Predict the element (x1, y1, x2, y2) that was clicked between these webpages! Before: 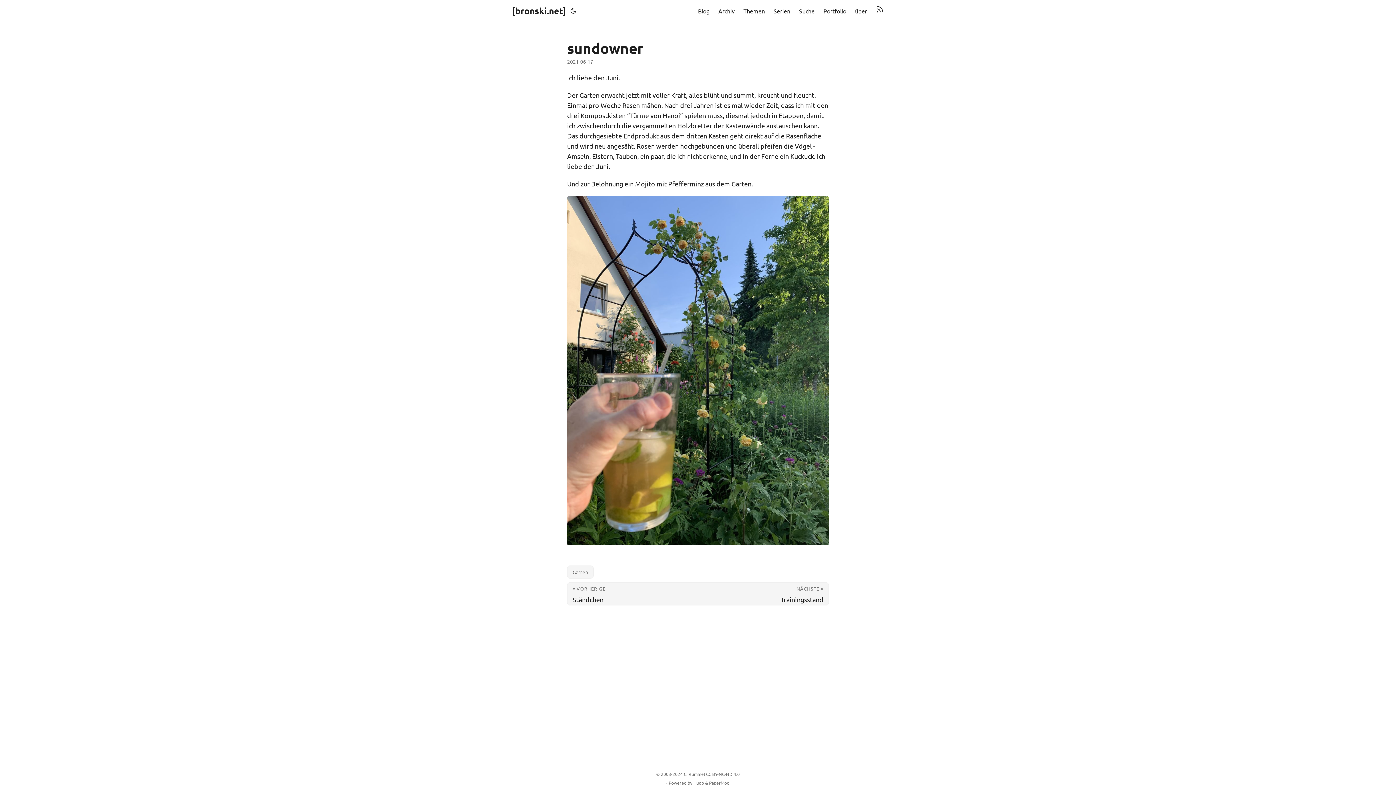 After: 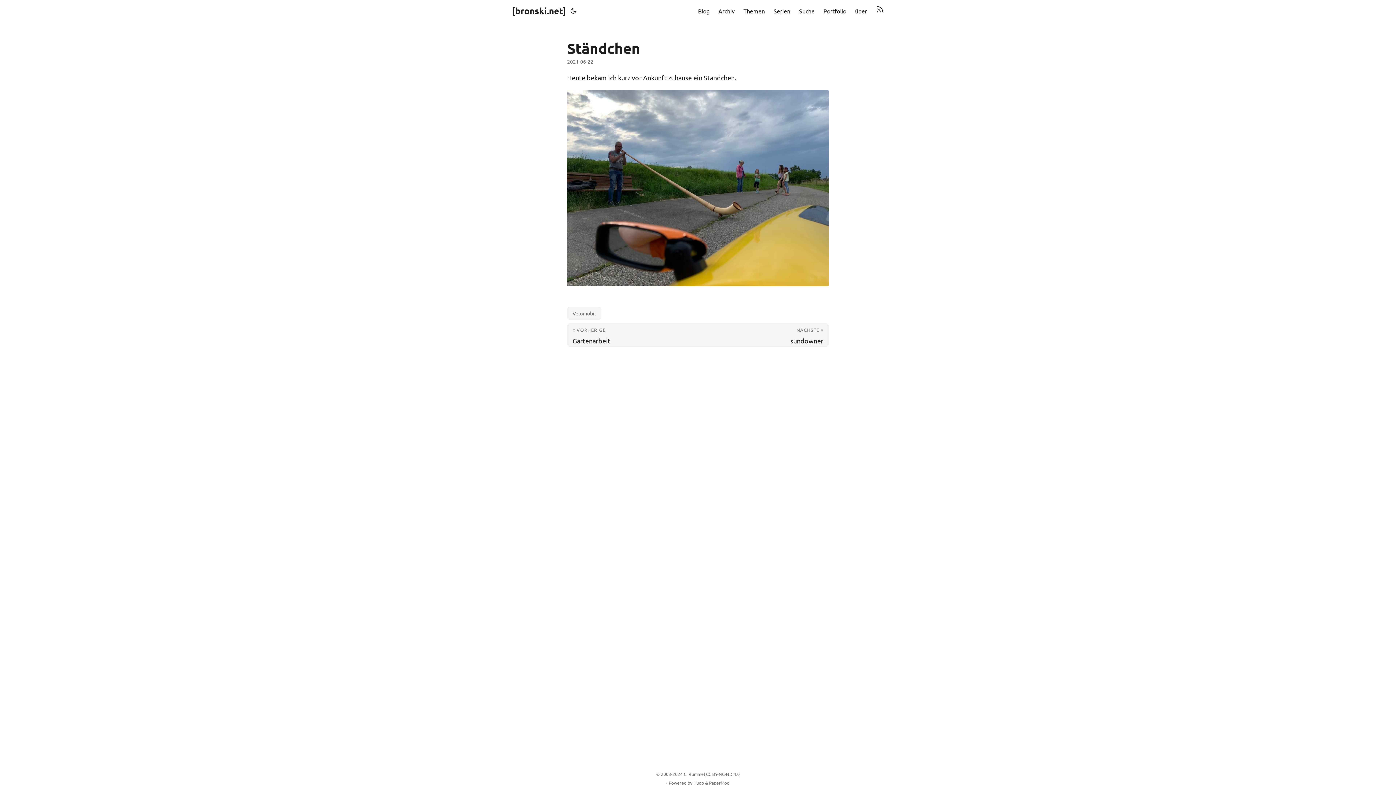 Action: label: « VORHERIGE
Ständchen bbox: (567, 582, 698, 605)